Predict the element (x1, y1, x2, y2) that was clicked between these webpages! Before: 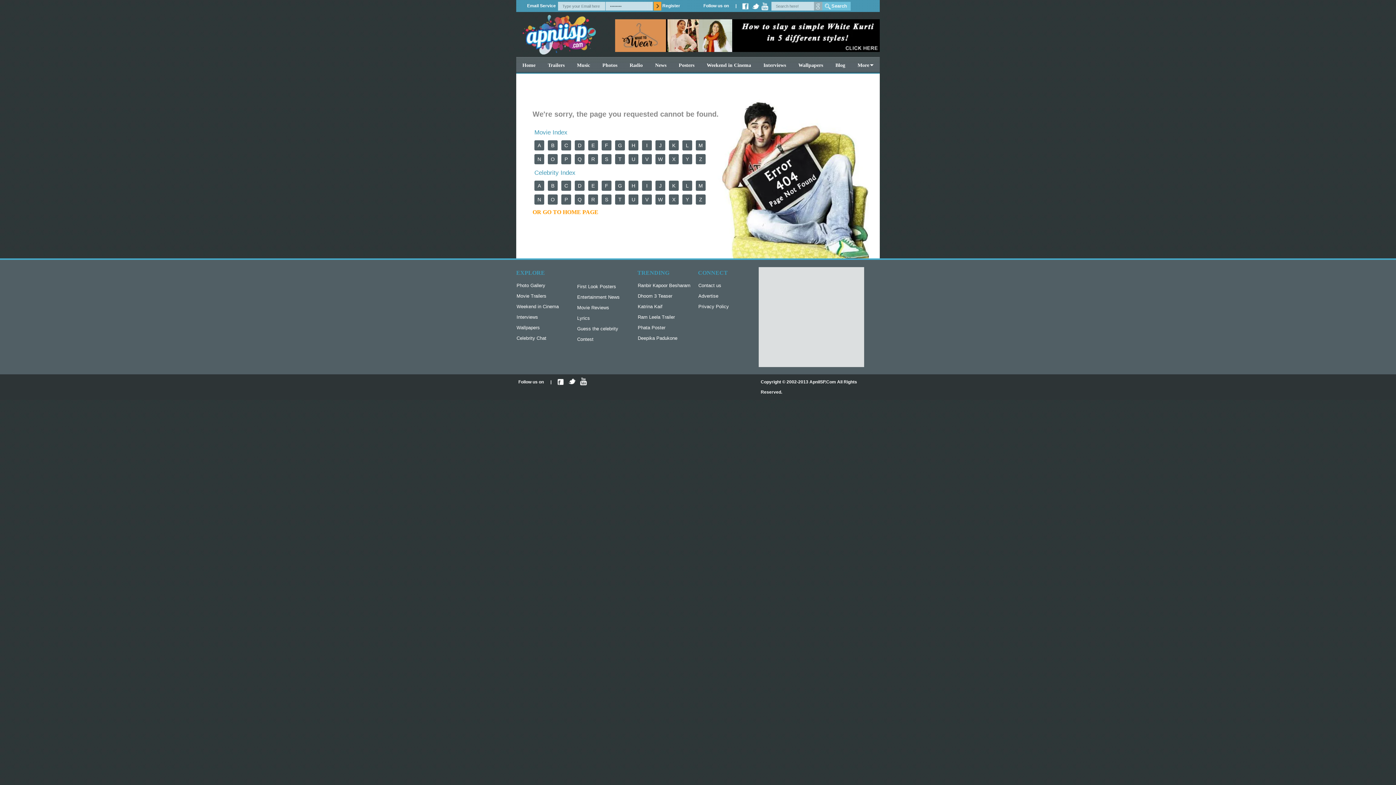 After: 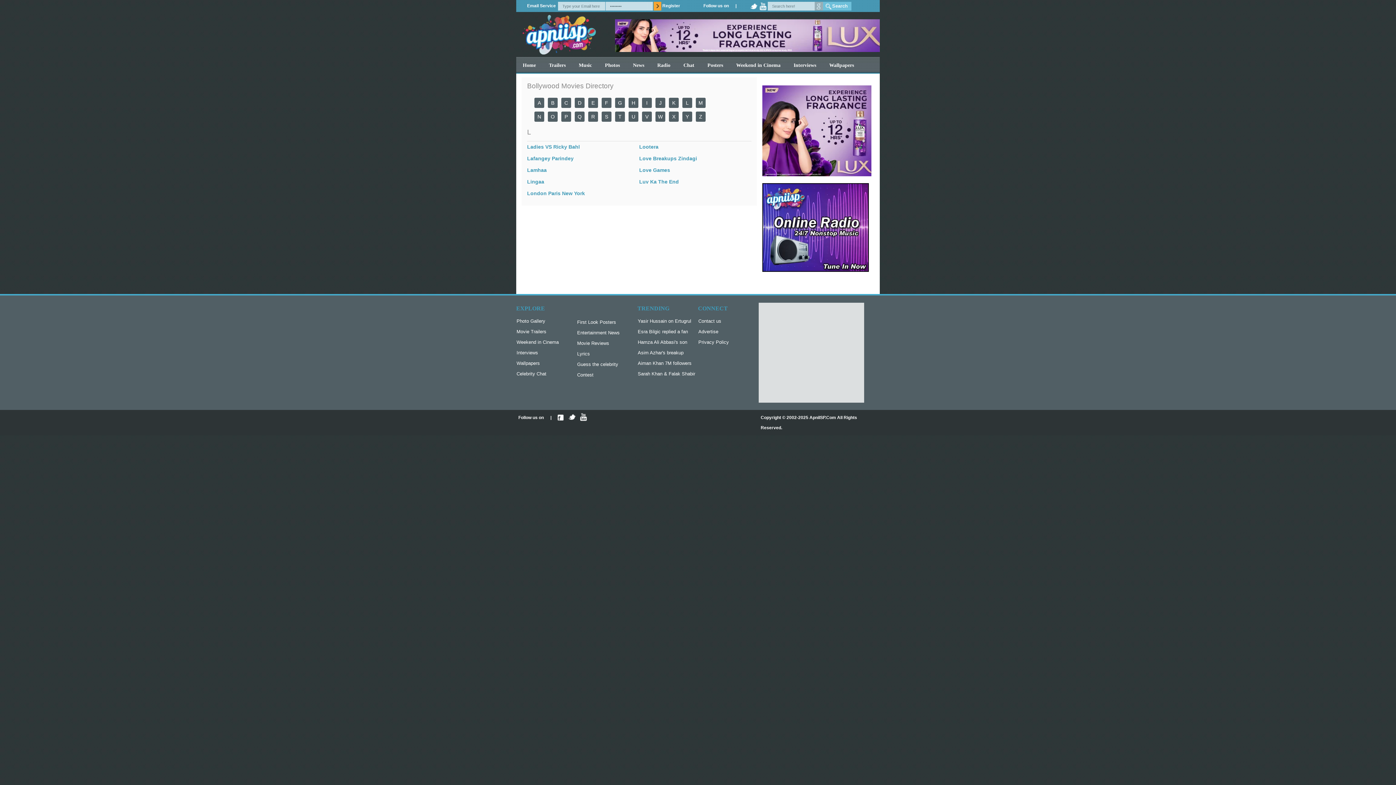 Action: label: L bbox: (682, 140, 692, 150)